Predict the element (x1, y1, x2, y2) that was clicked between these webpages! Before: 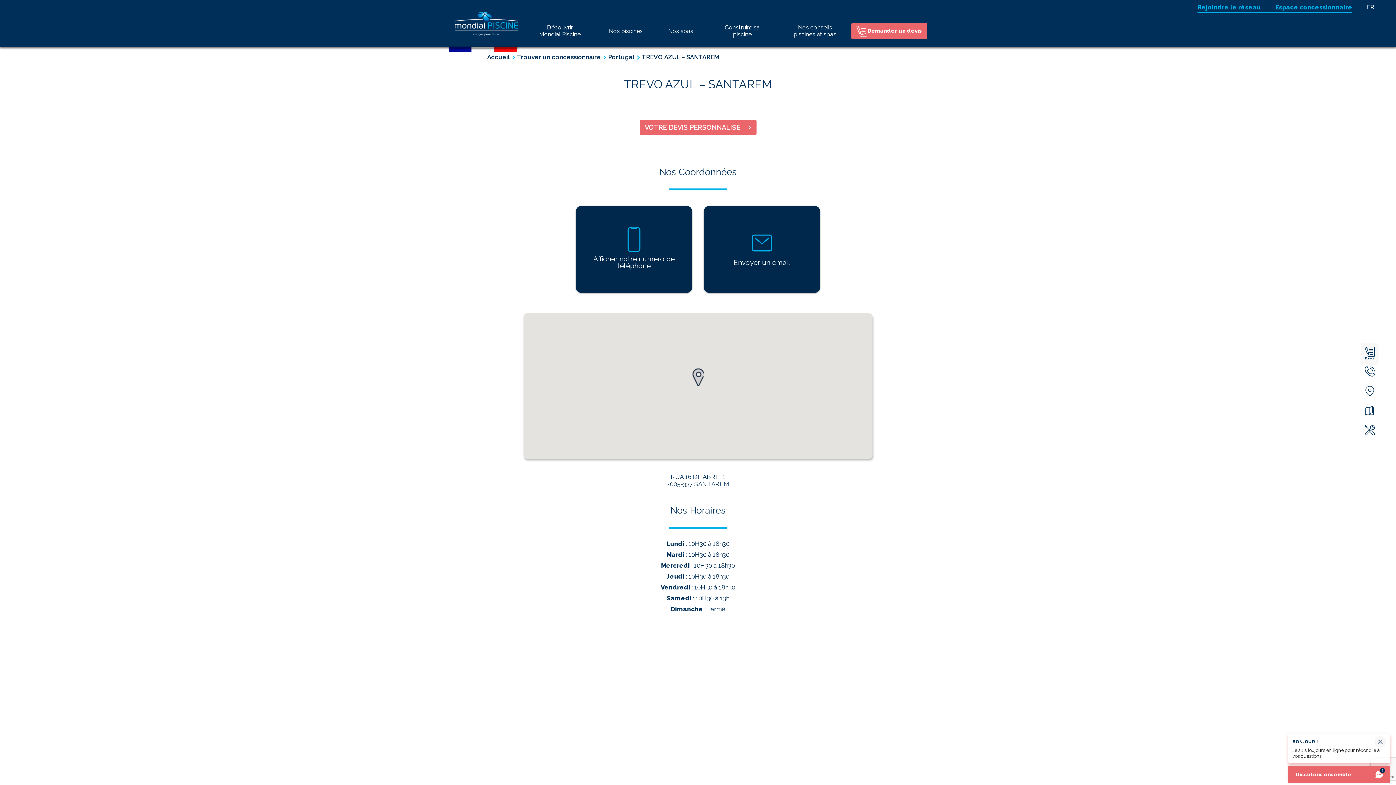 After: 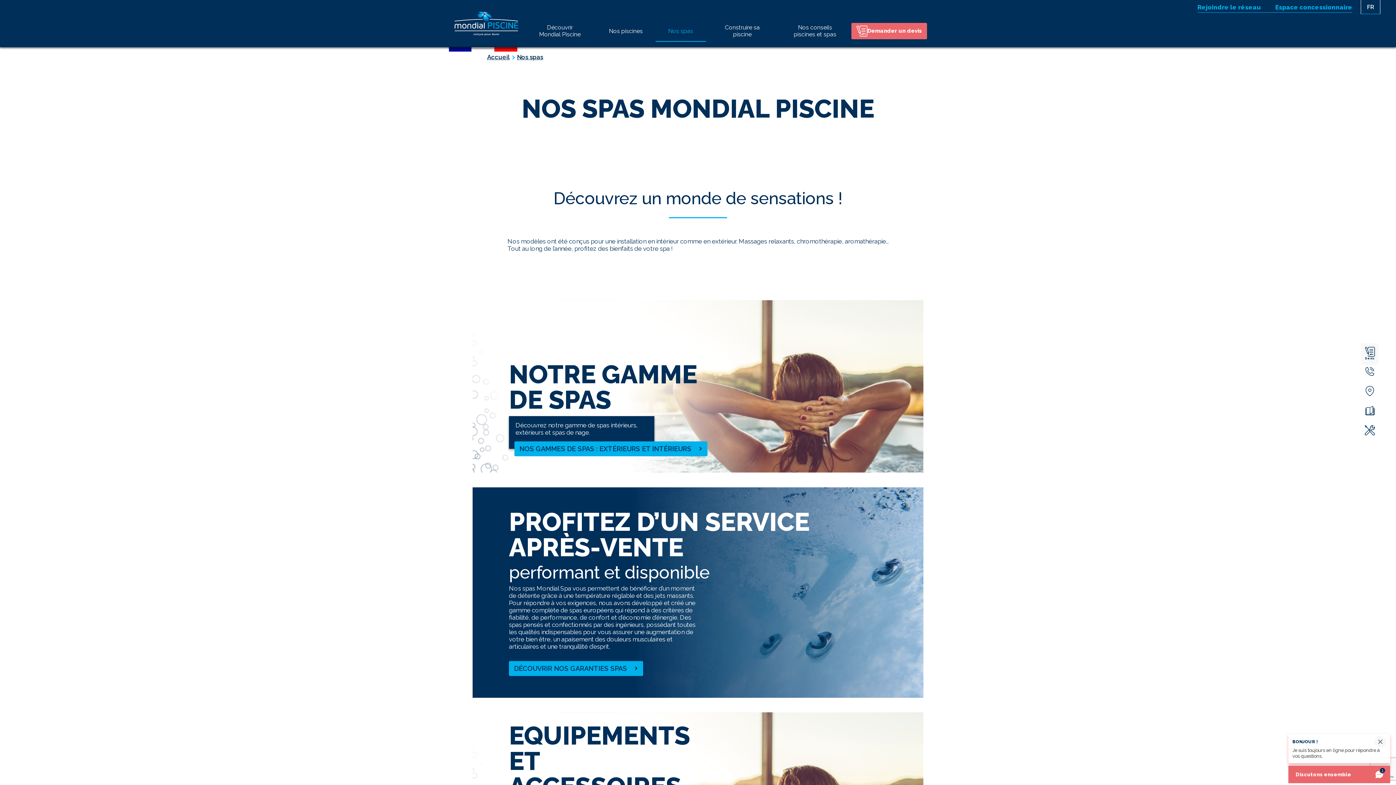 Action: label: Nos spas bbox: (655, 14, 706, 47)